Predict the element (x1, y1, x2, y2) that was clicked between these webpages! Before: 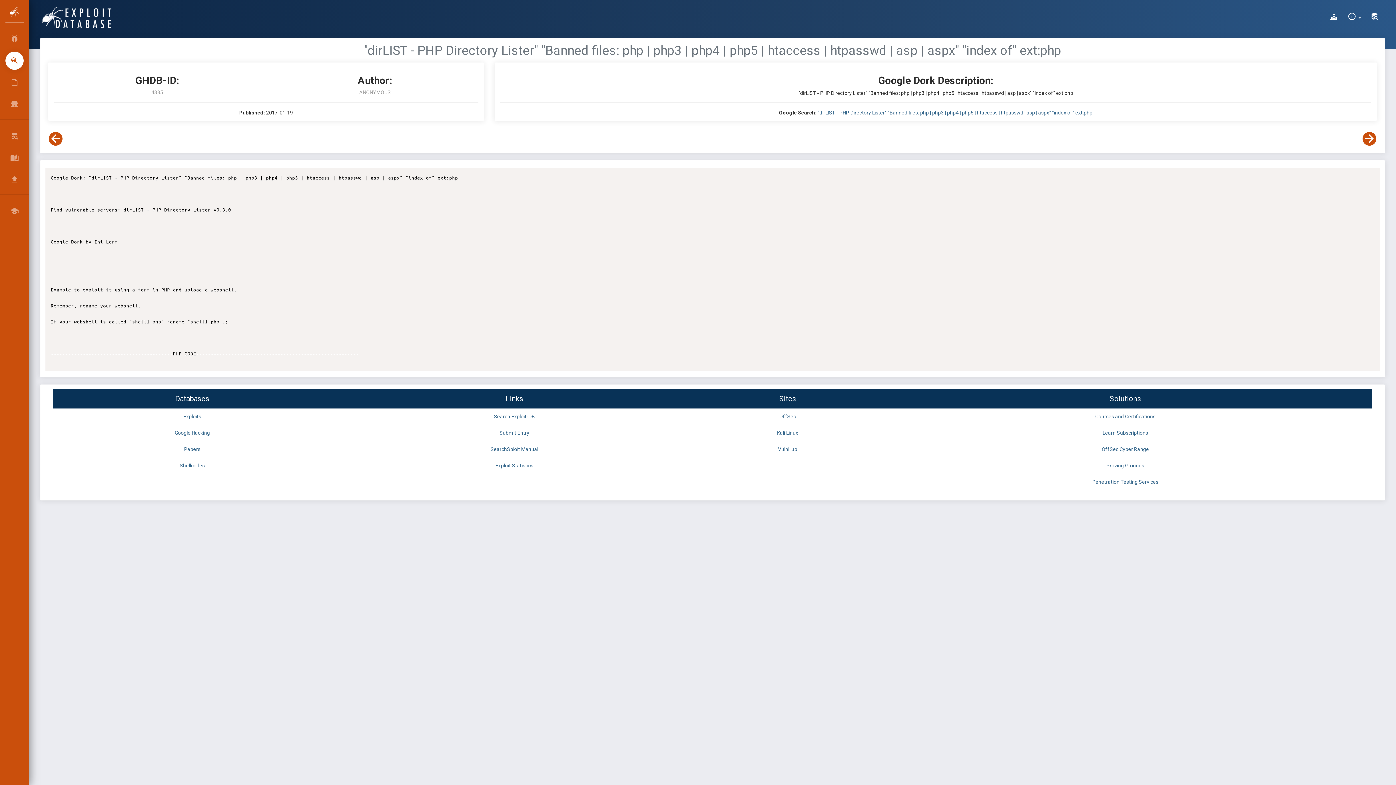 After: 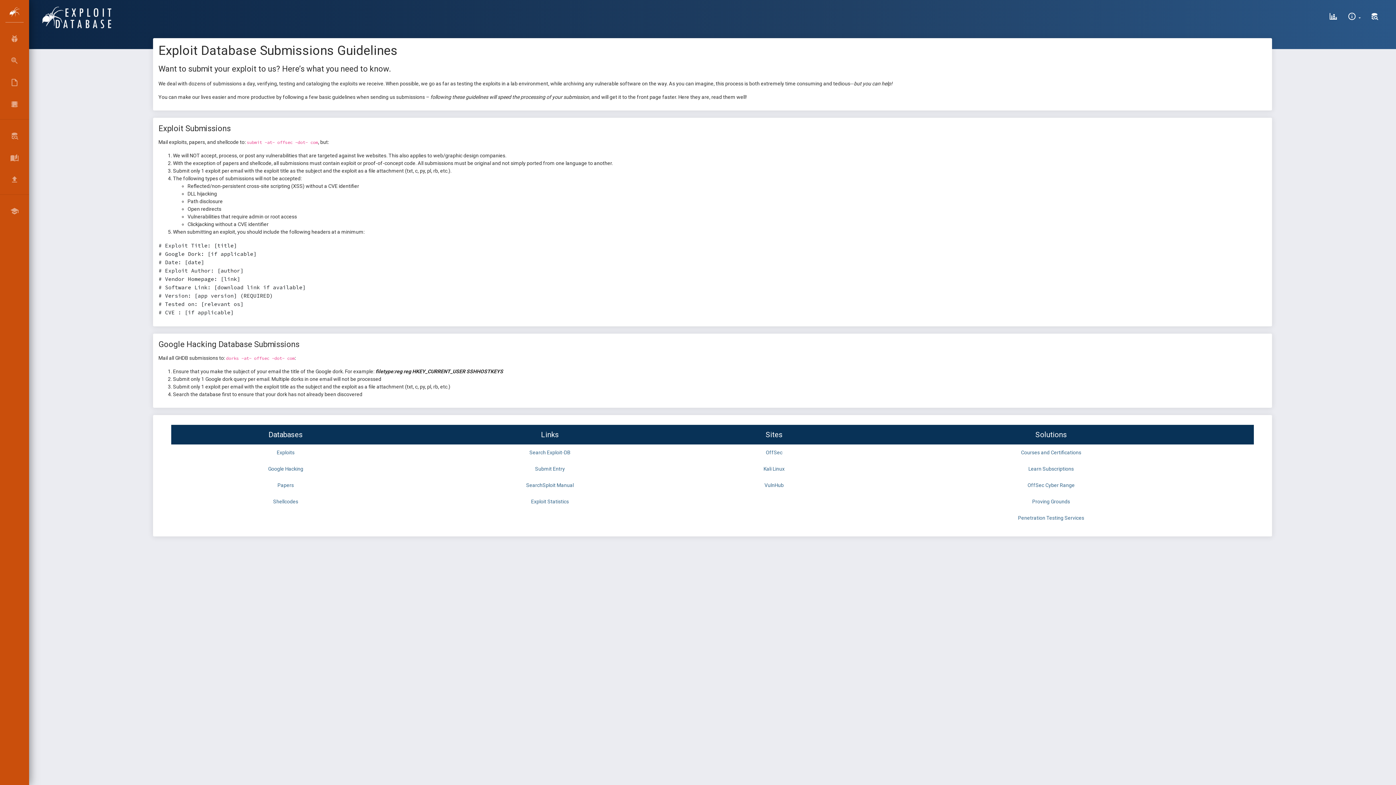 Action: bbox: (5, 170, 23, 188) label: SUBMISSIONS